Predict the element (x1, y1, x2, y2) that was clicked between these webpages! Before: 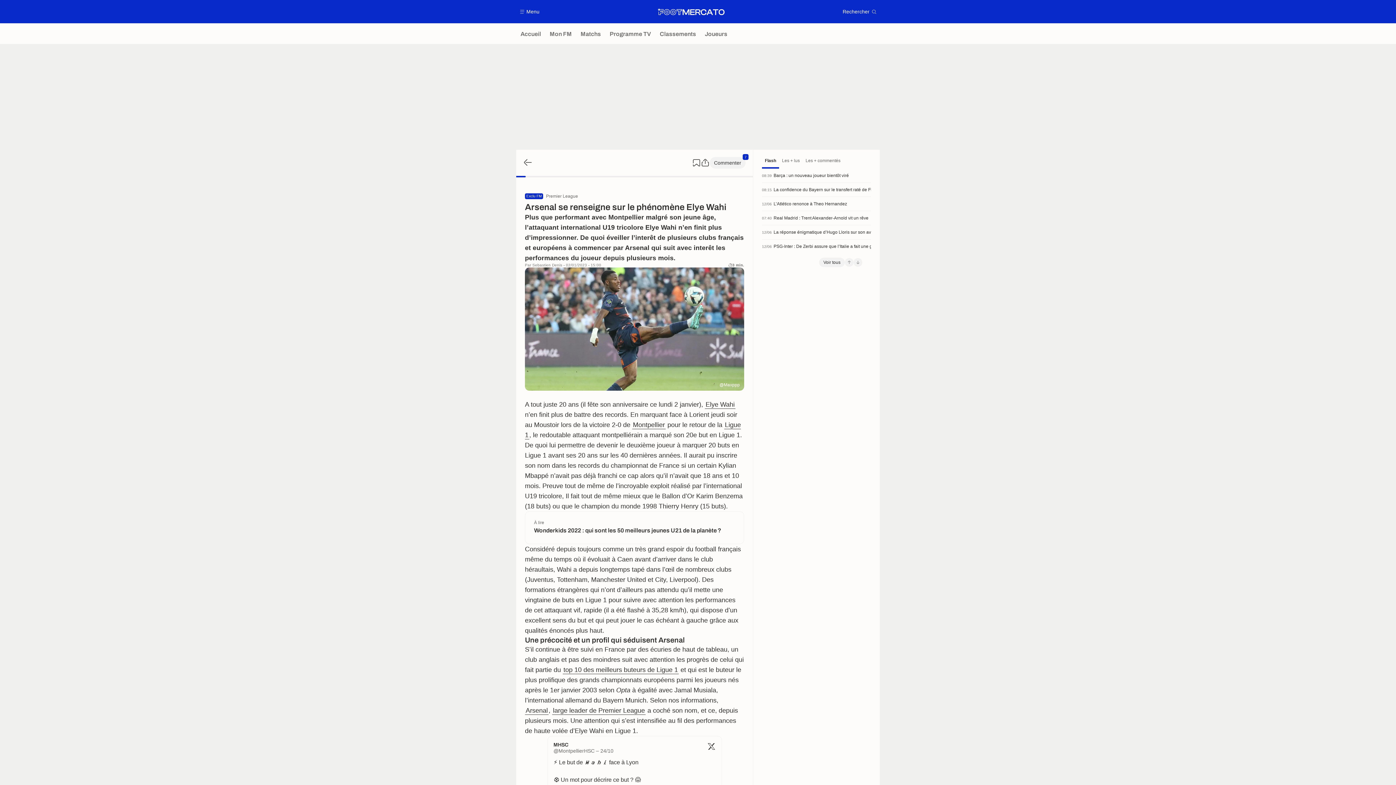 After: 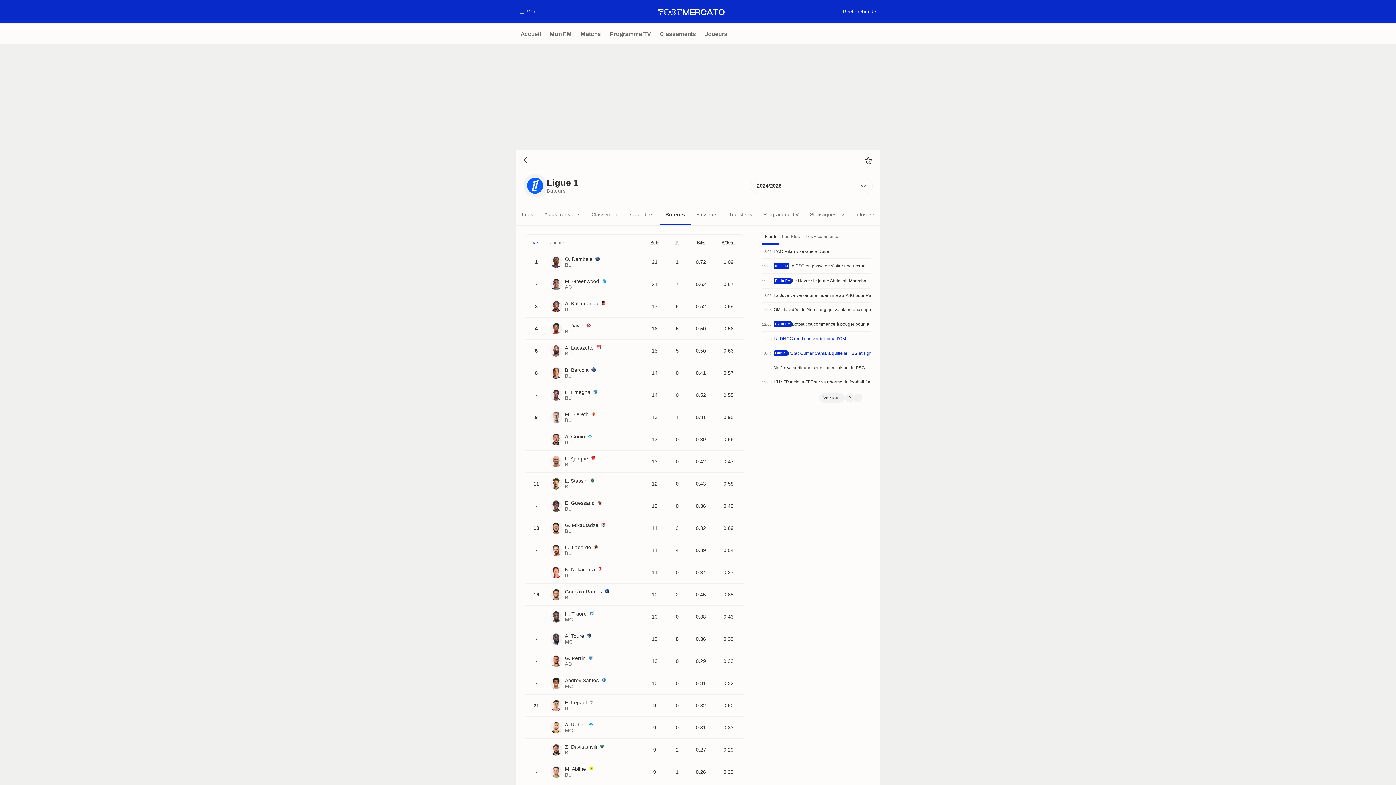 Action: bbox: (562, 666, 678, 674) label: top 10 des meilleurs buteurs de Ligue 1